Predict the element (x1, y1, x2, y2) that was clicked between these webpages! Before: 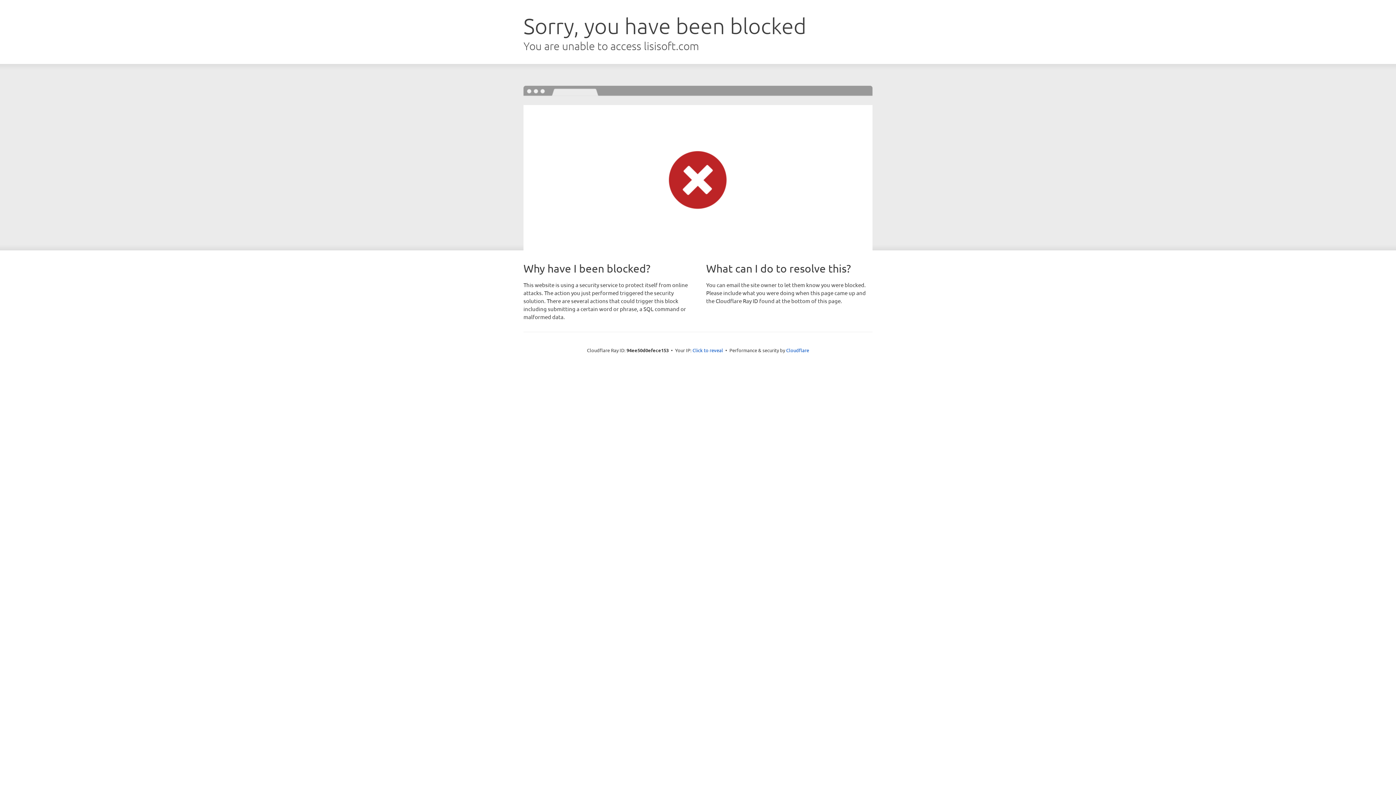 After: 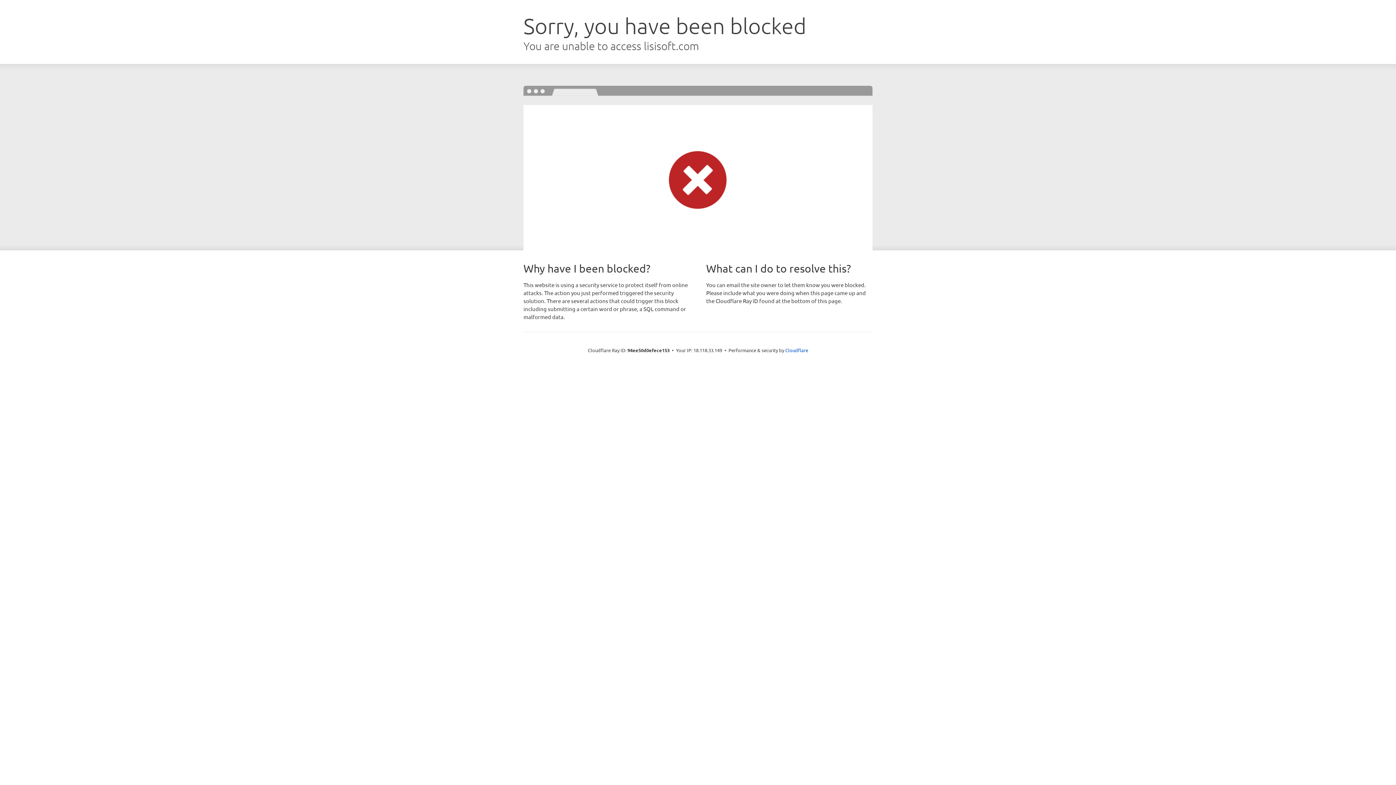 Action: bbox: (692, 346, 723, 353) label: Click to reveal